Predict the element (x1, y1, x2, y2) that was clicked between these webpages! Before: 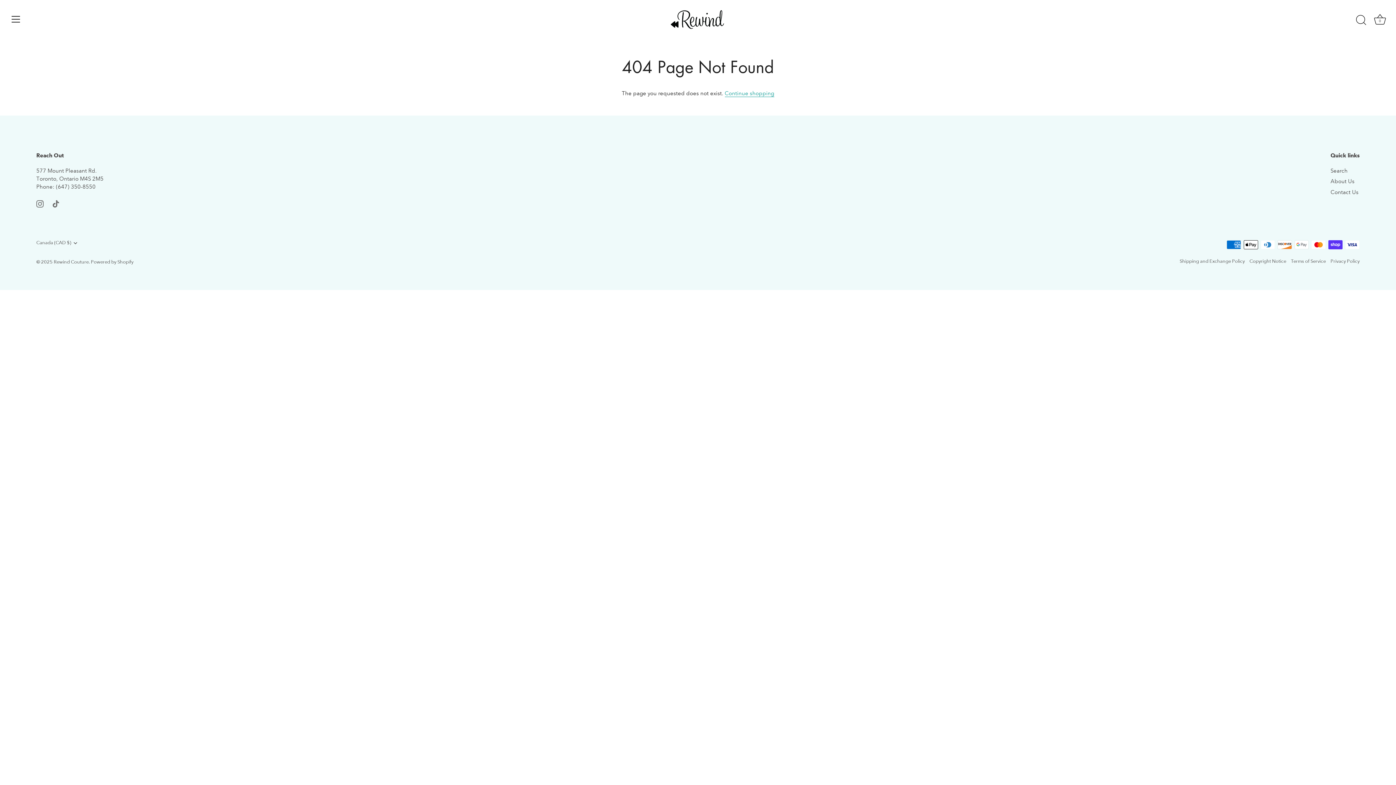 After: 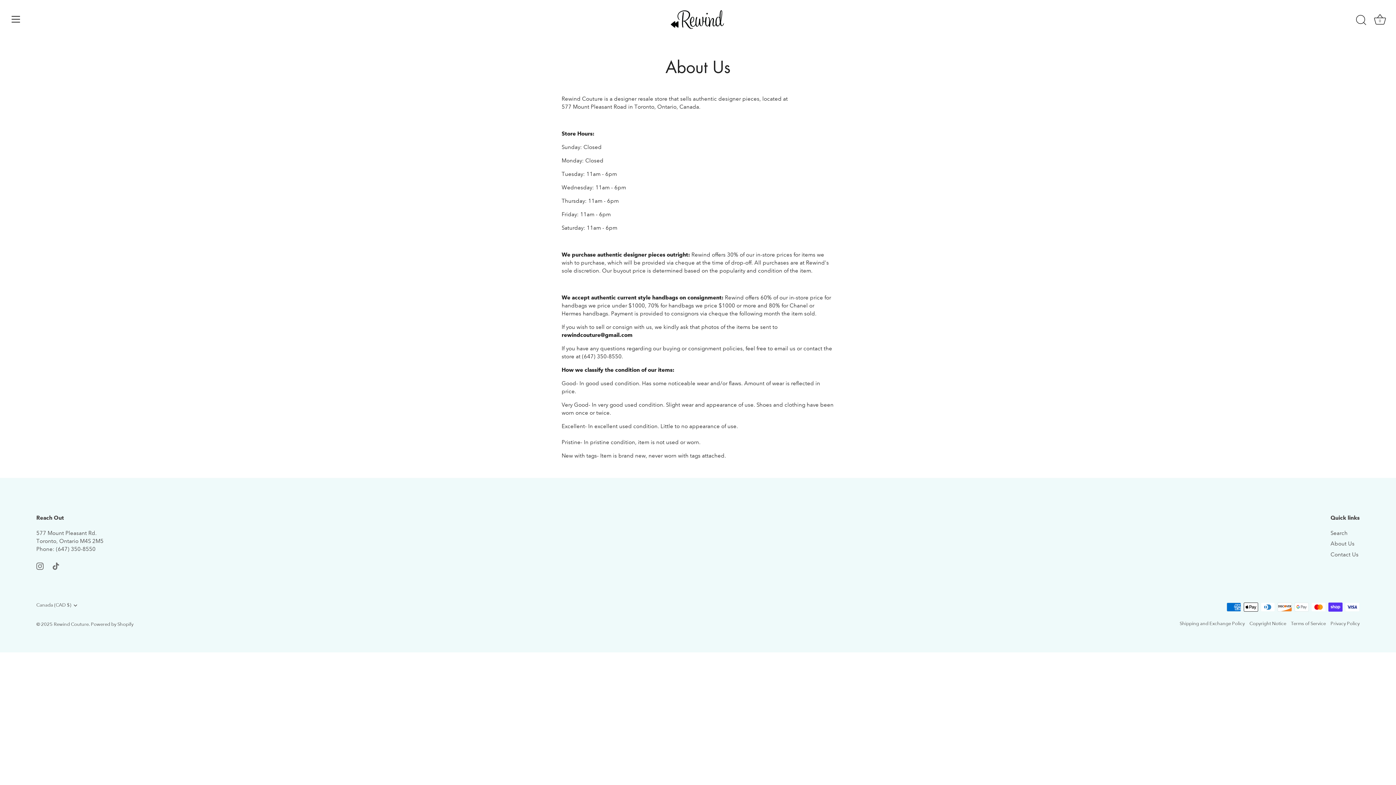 Action: label: About Us bbox: (1330, 178, 1354, 184)